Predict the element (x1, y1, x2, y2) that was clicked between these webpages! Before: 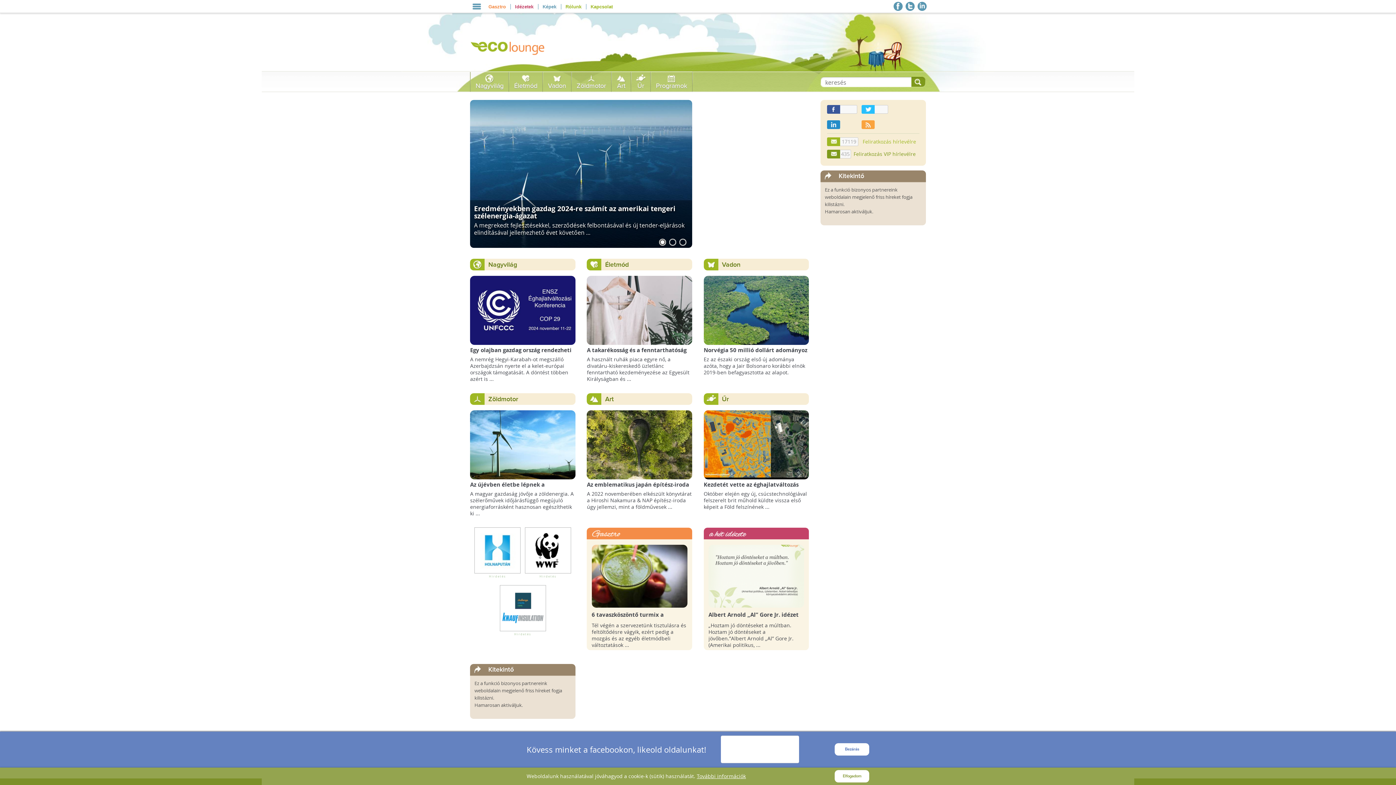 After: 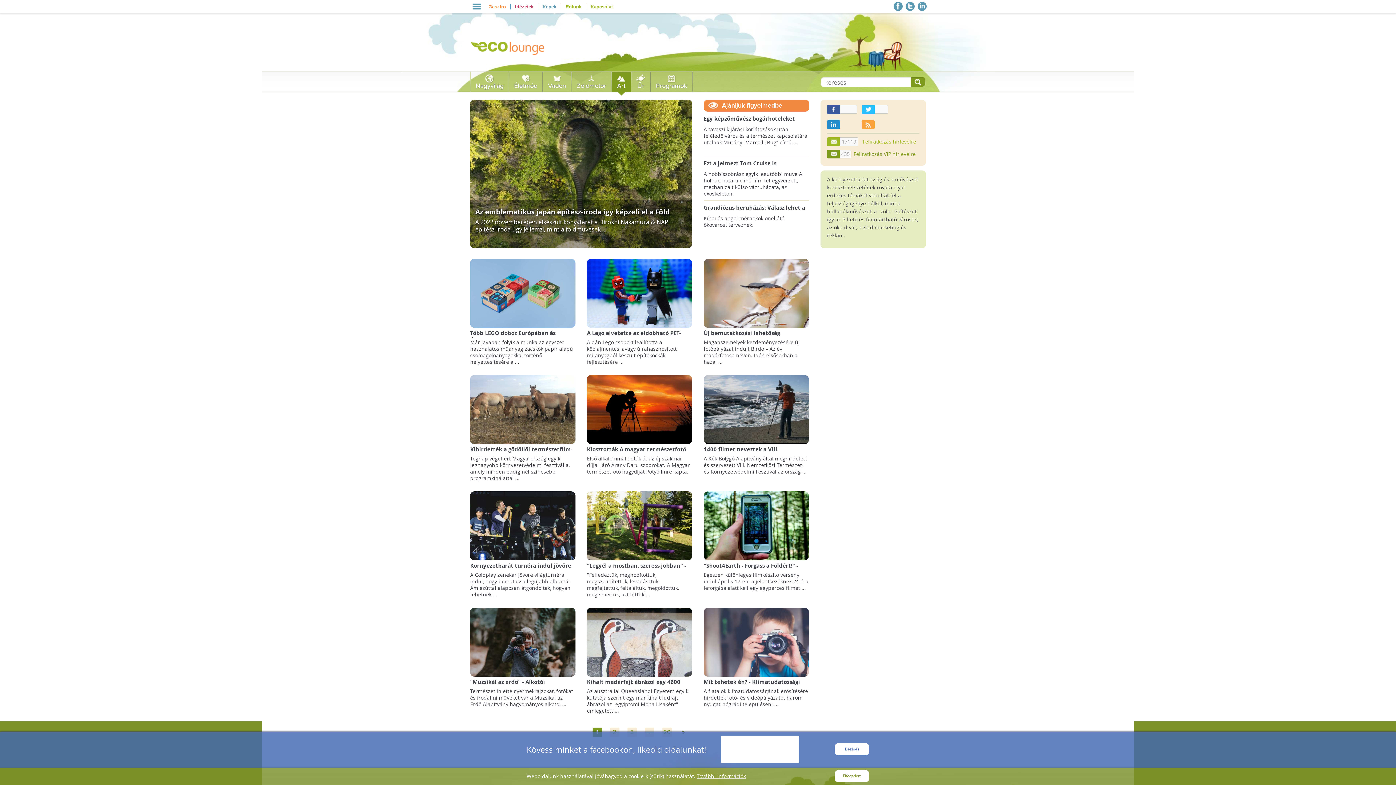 Action: bbox: (611, 72, 631, 92) label: Art